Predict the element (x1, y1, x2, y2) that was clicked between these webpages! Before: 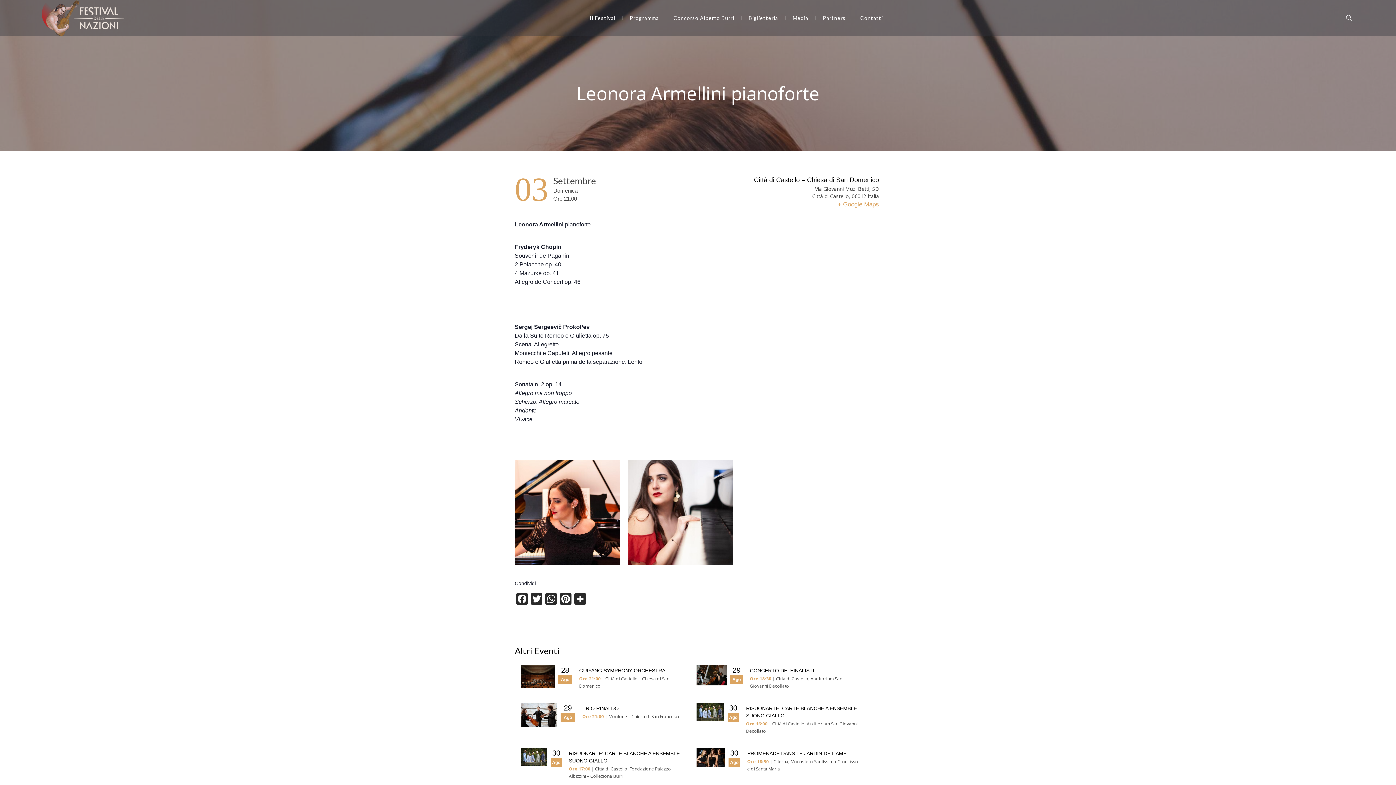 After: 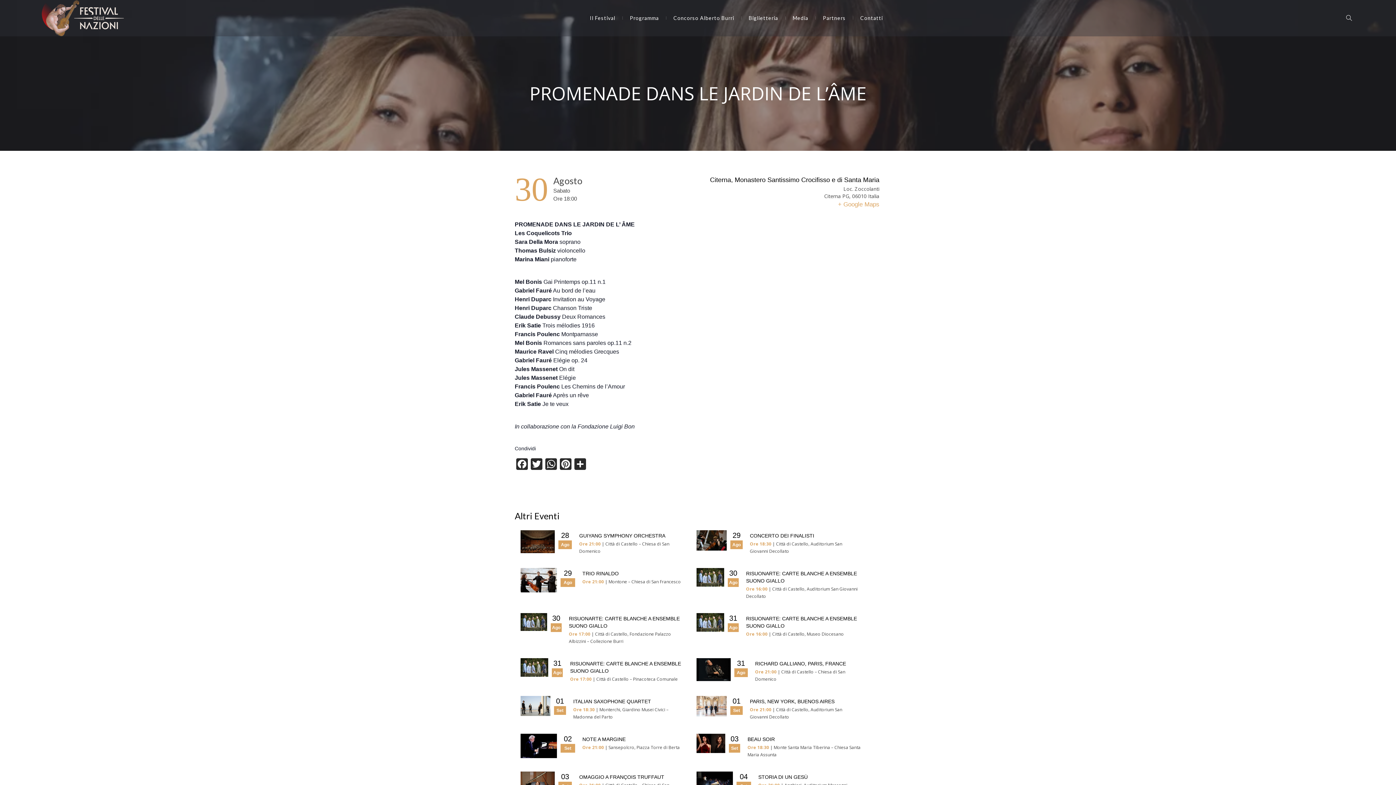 Action: bbox: (696, 754, 725, 760)